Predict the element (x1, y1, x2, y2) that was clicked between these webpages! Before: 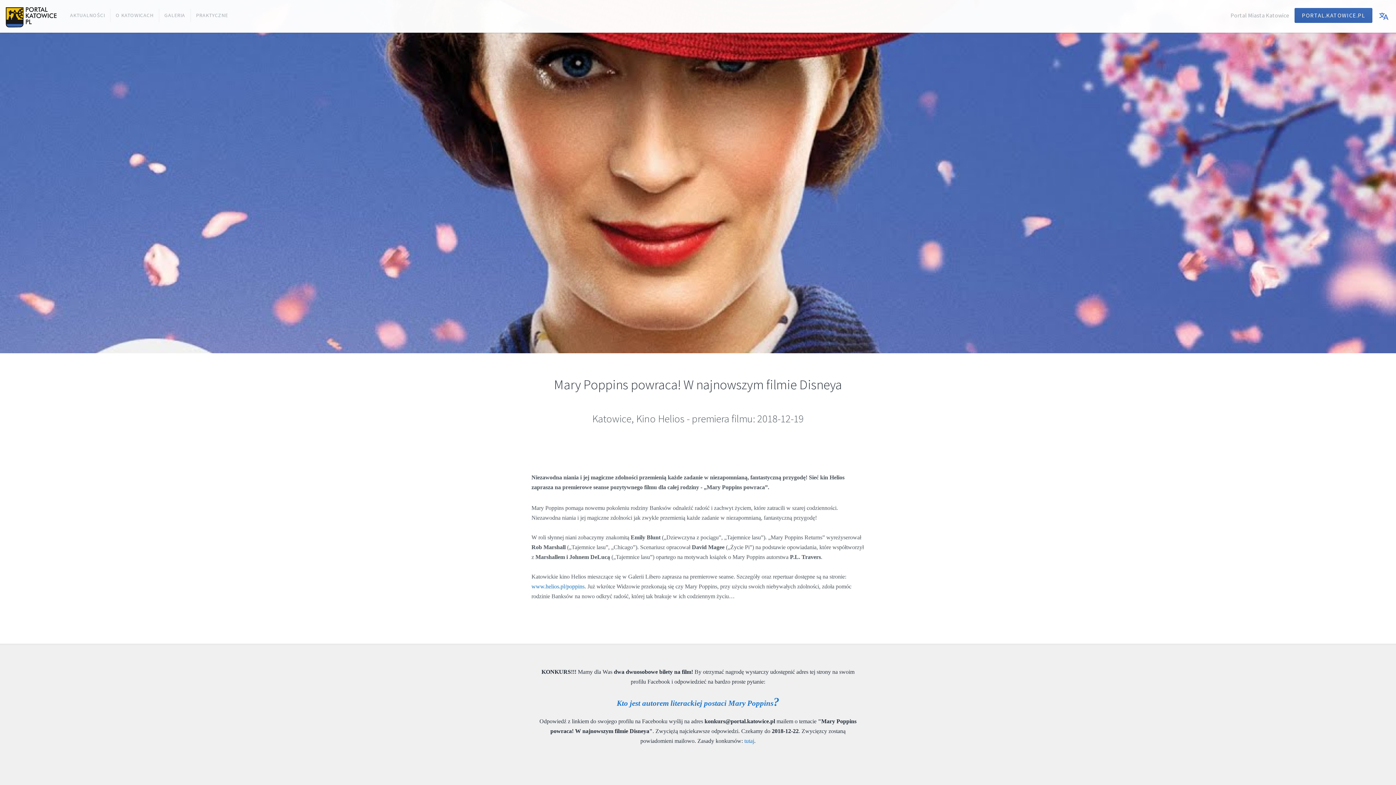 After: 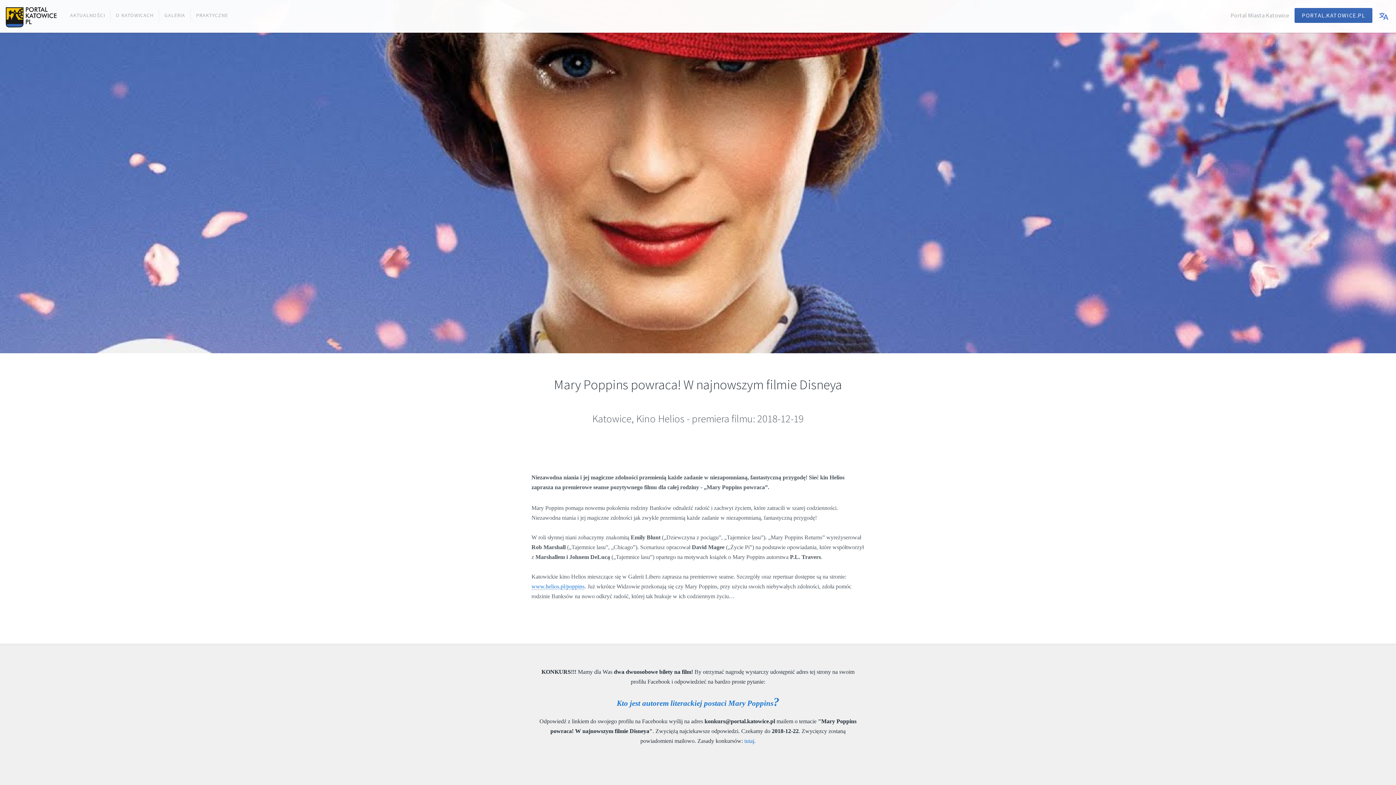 Action: bbox: (531, 583, 584, 590) label: www.helios.pl/poppins